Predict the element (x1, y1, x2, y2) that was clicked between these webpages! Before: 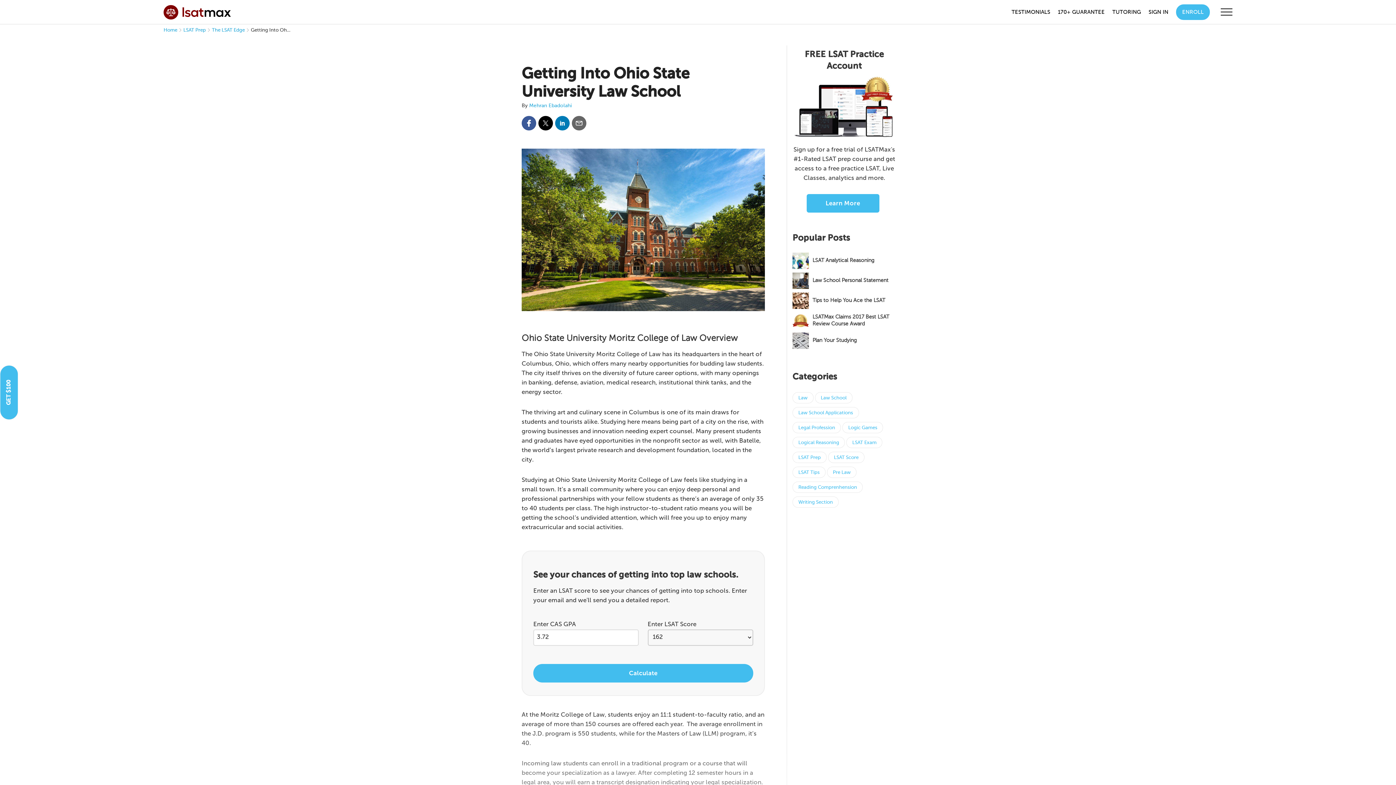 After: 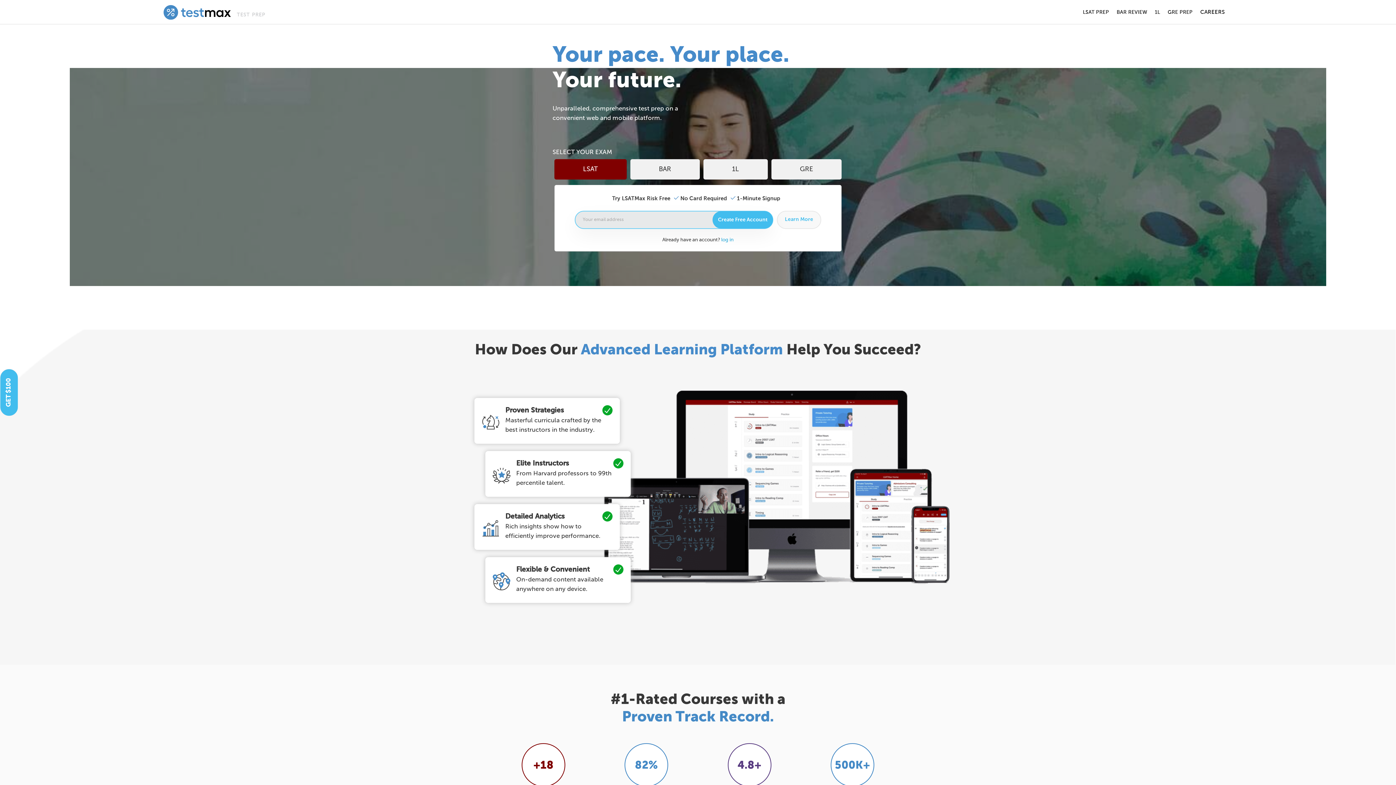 Action: label: Home bbox: (163, 28, 177, 32)